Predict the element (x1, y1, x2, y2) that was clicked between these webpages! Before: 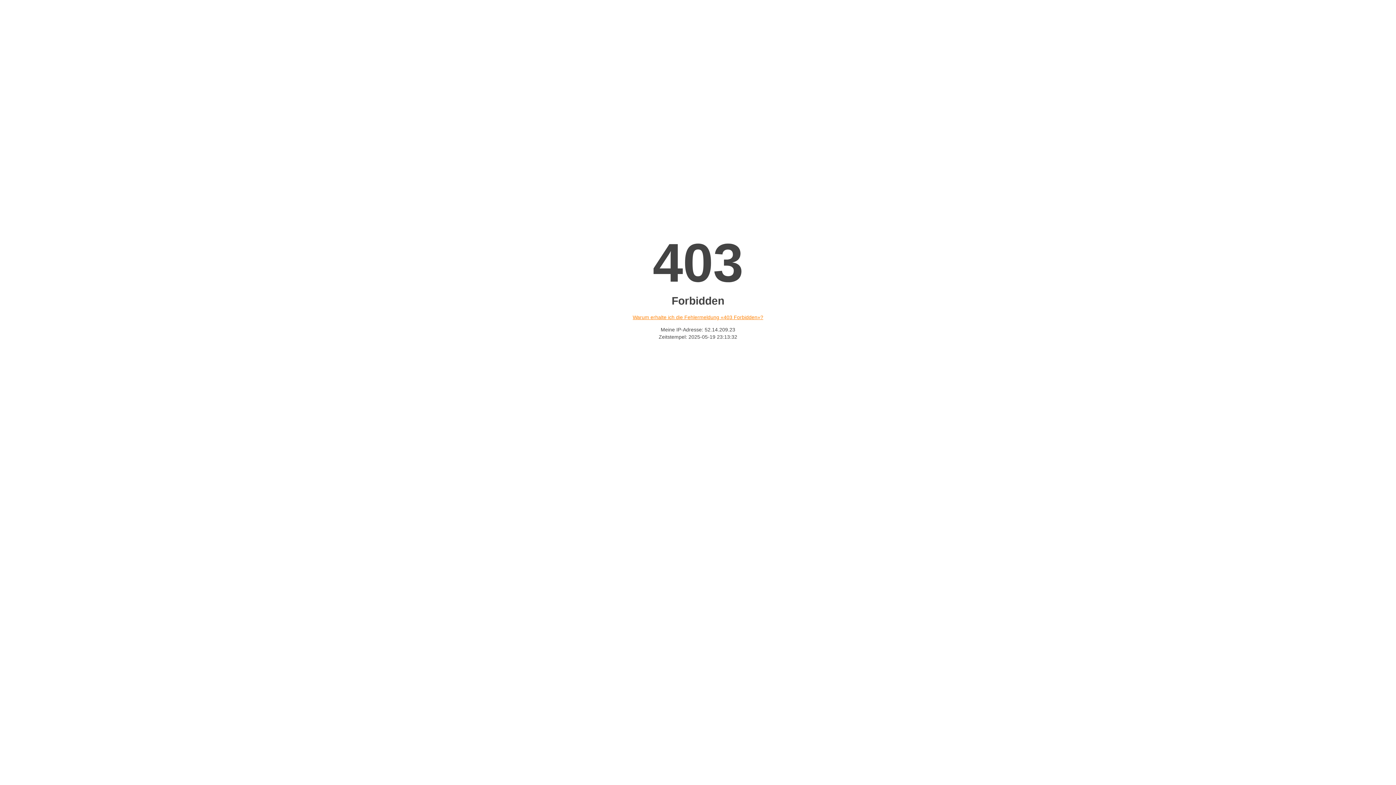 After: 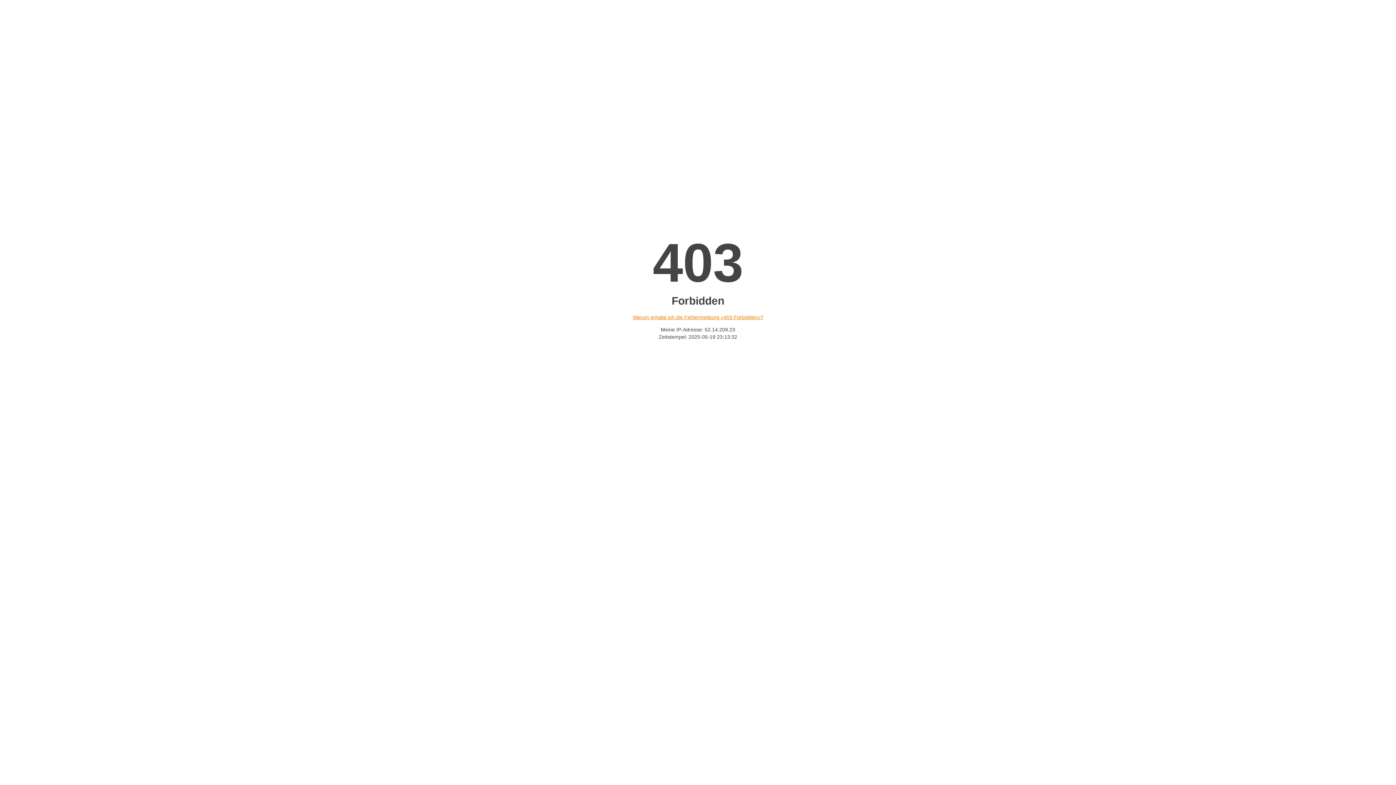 Action: bbox: (632, 314, 763, 320) label: Warum erhalte ich die Fehlermeldung «403 Forbidden»?